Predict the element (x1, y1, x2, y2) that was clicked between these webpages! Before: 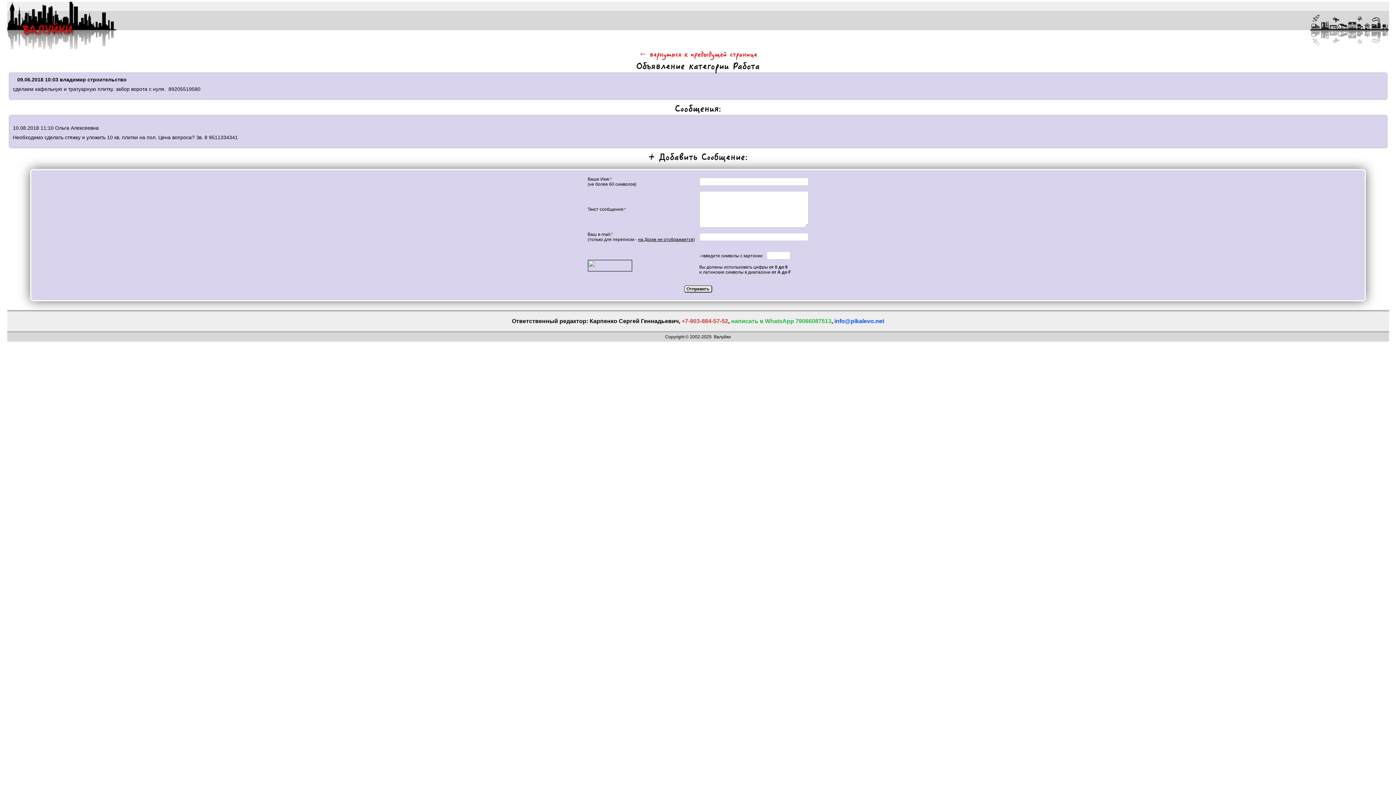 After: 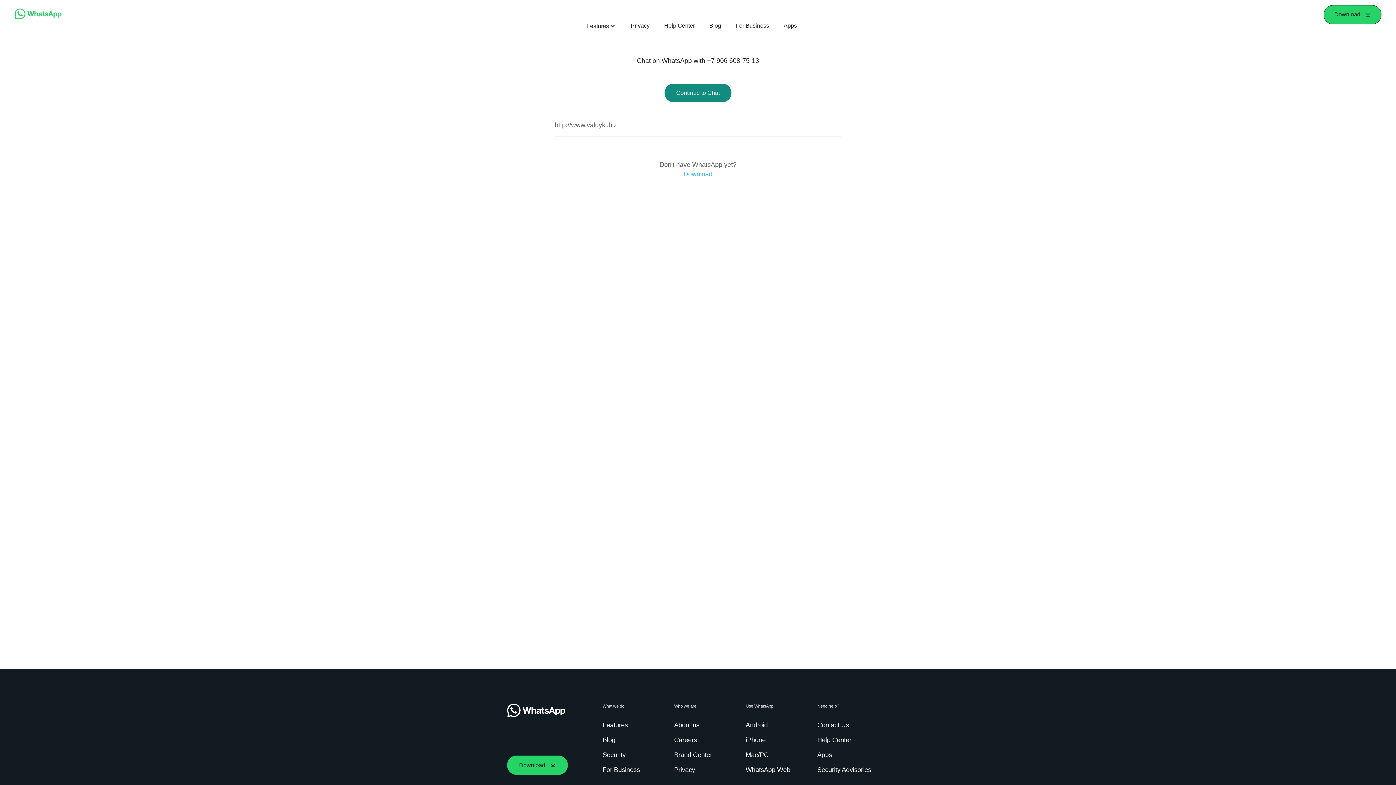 Action: bbox: (731, 318, 831, 324) label: написать в WhatsApp 79066087513